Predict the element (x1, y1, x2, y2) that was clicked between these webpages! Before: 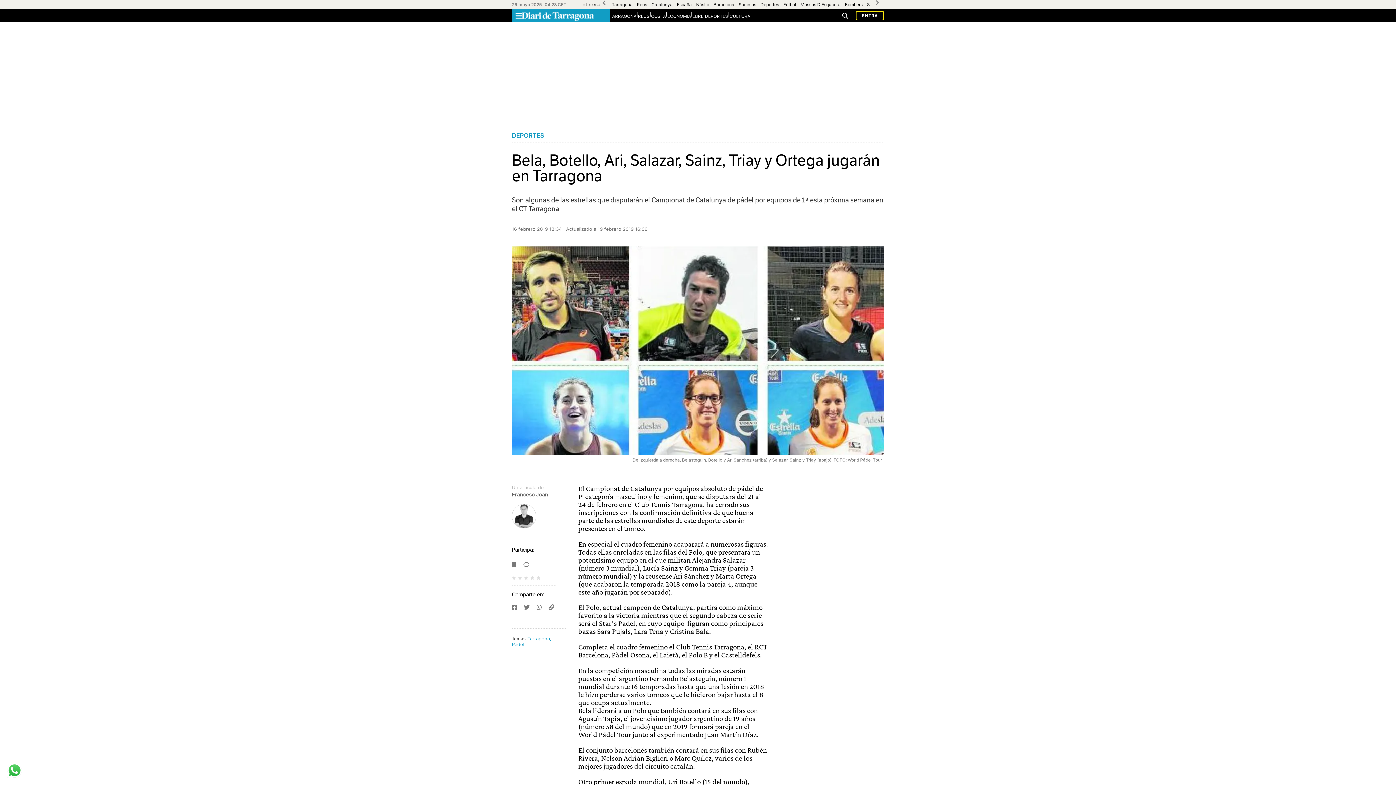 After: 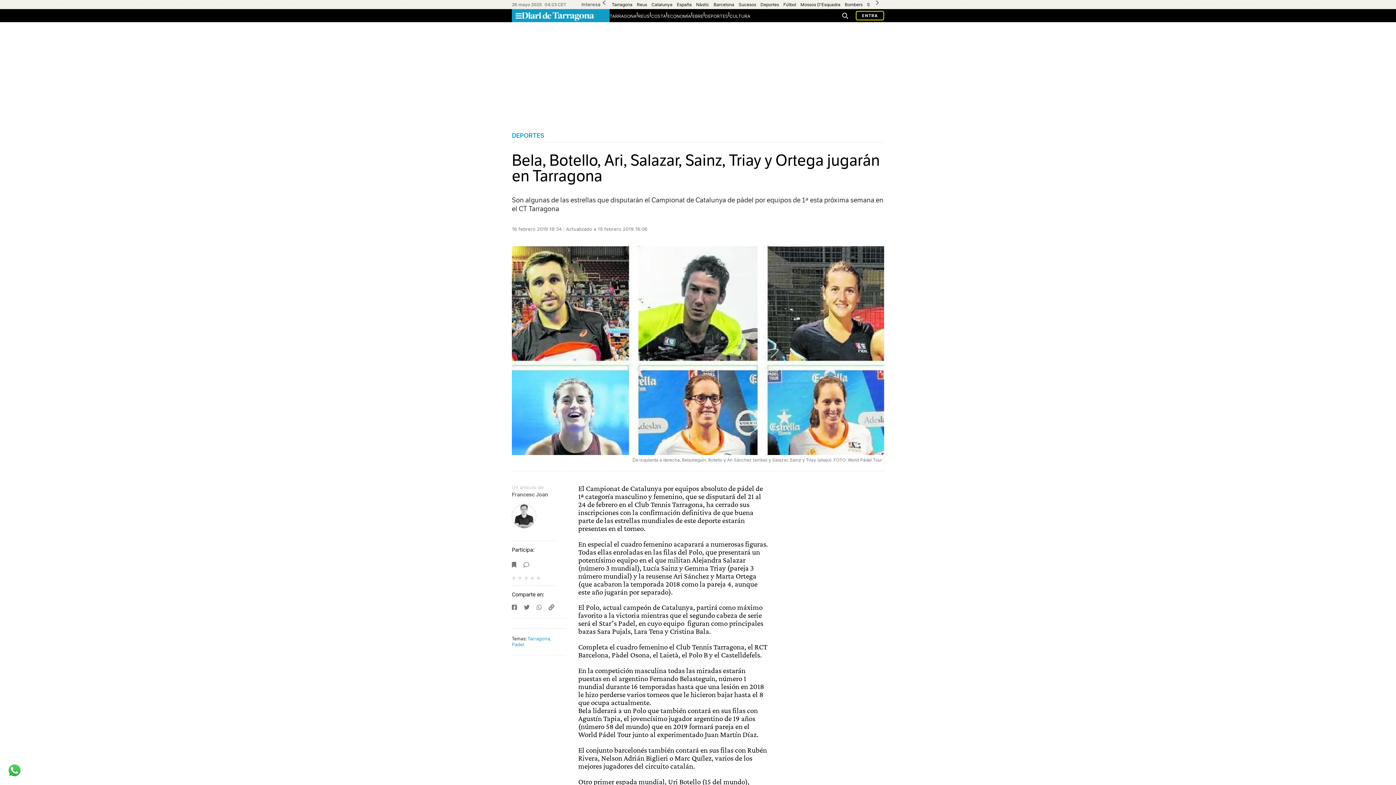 Action: label:   bbox: (512, 576, 517, 579)